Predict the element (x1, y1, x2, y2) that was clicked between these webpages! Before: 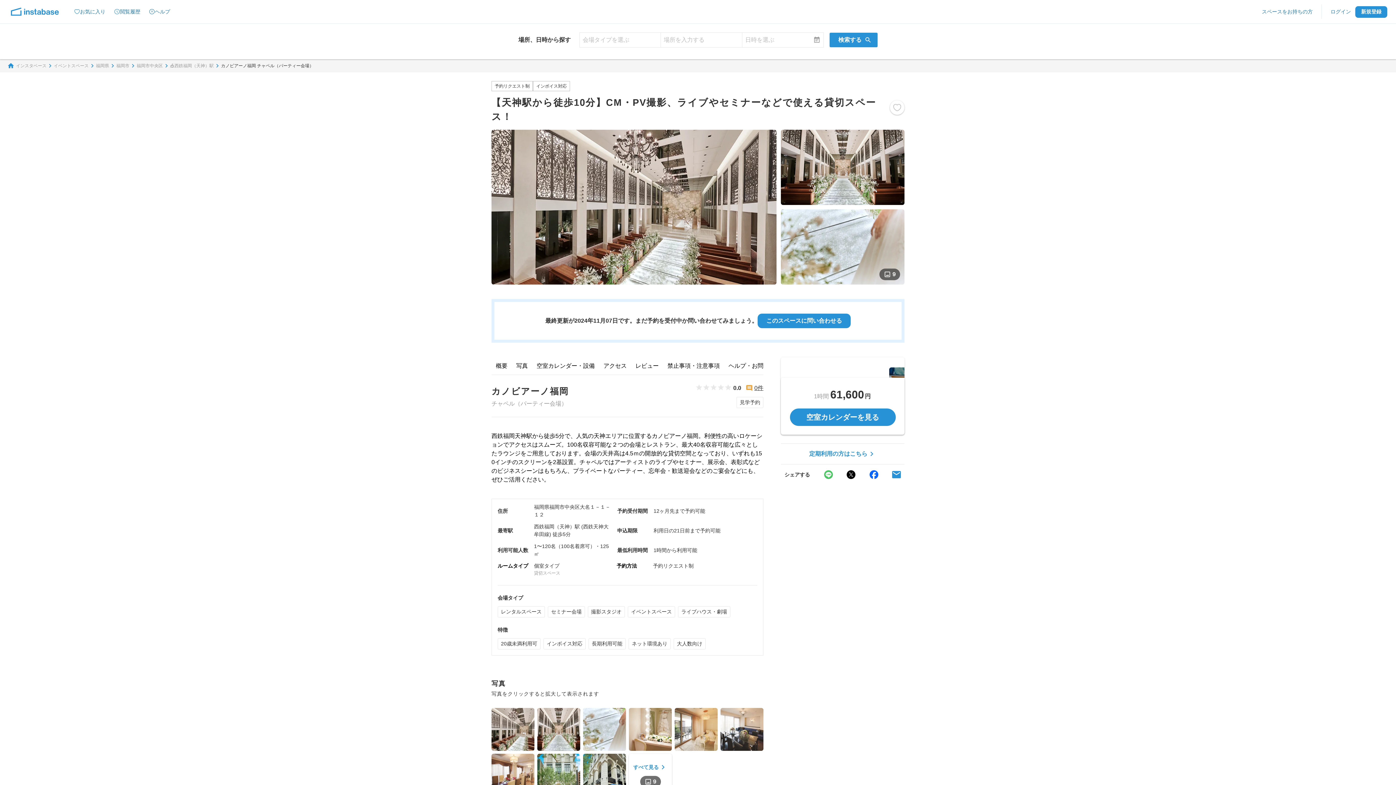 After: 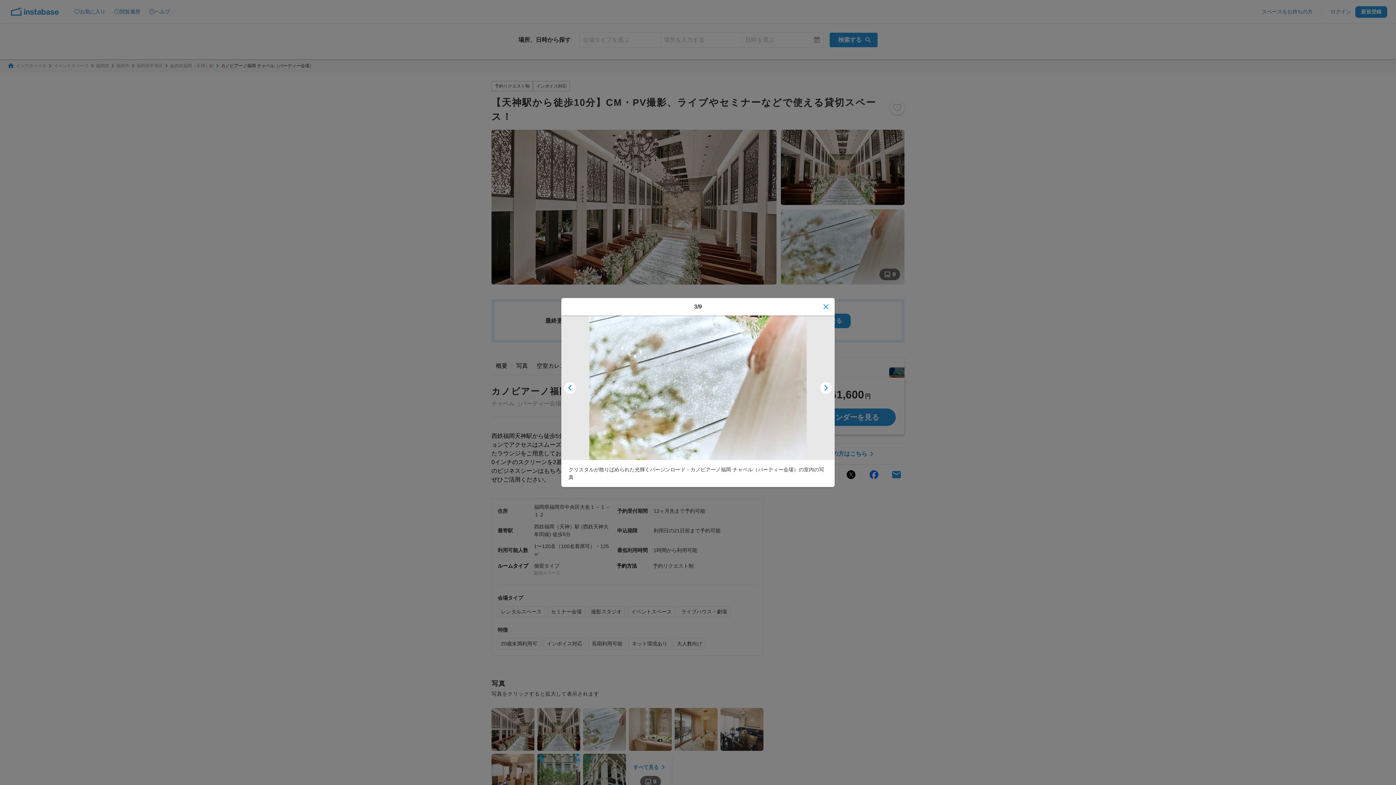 Action: bbox: (583, 708, 626, 751)